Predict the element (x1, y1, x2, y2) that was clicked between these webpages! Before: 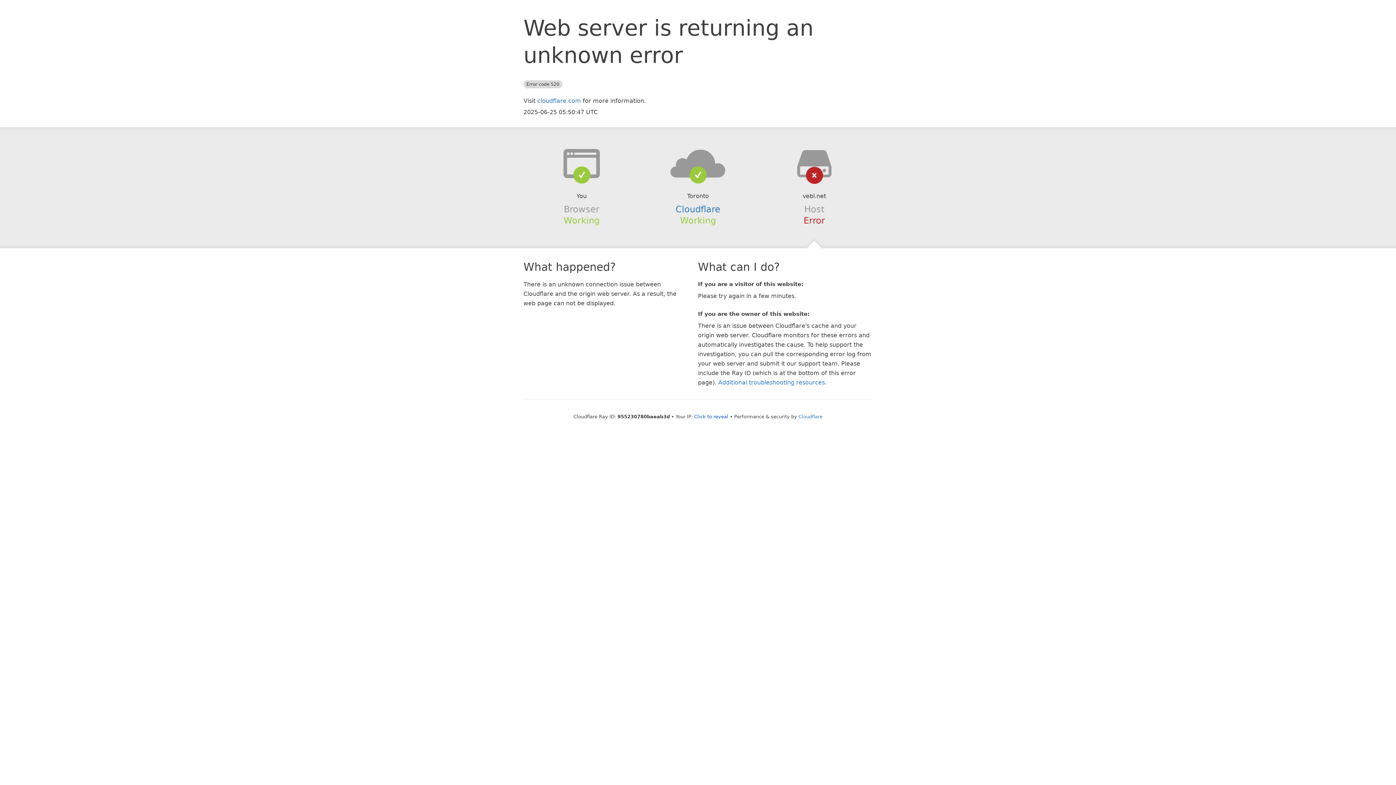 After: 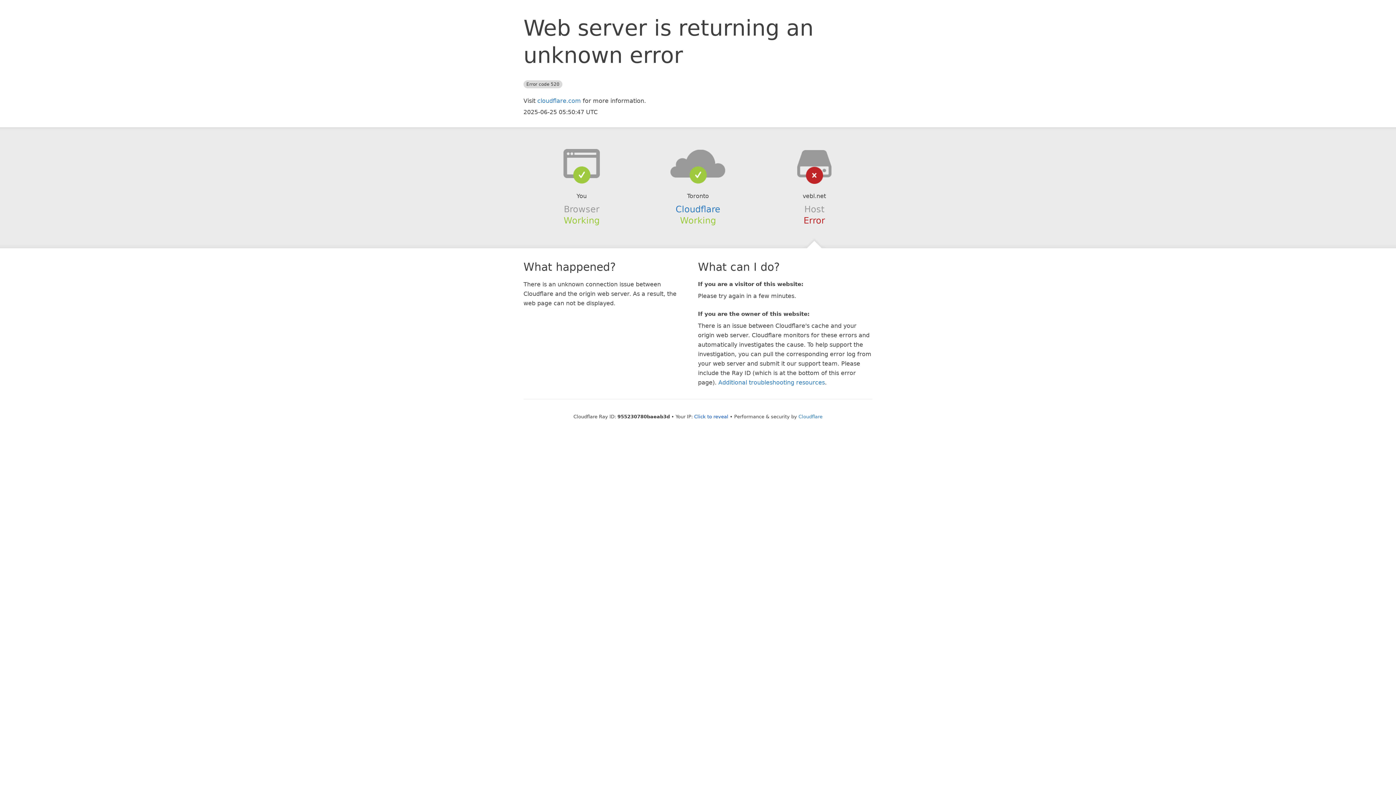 Action: bbox: (639, 148, 756, 178)